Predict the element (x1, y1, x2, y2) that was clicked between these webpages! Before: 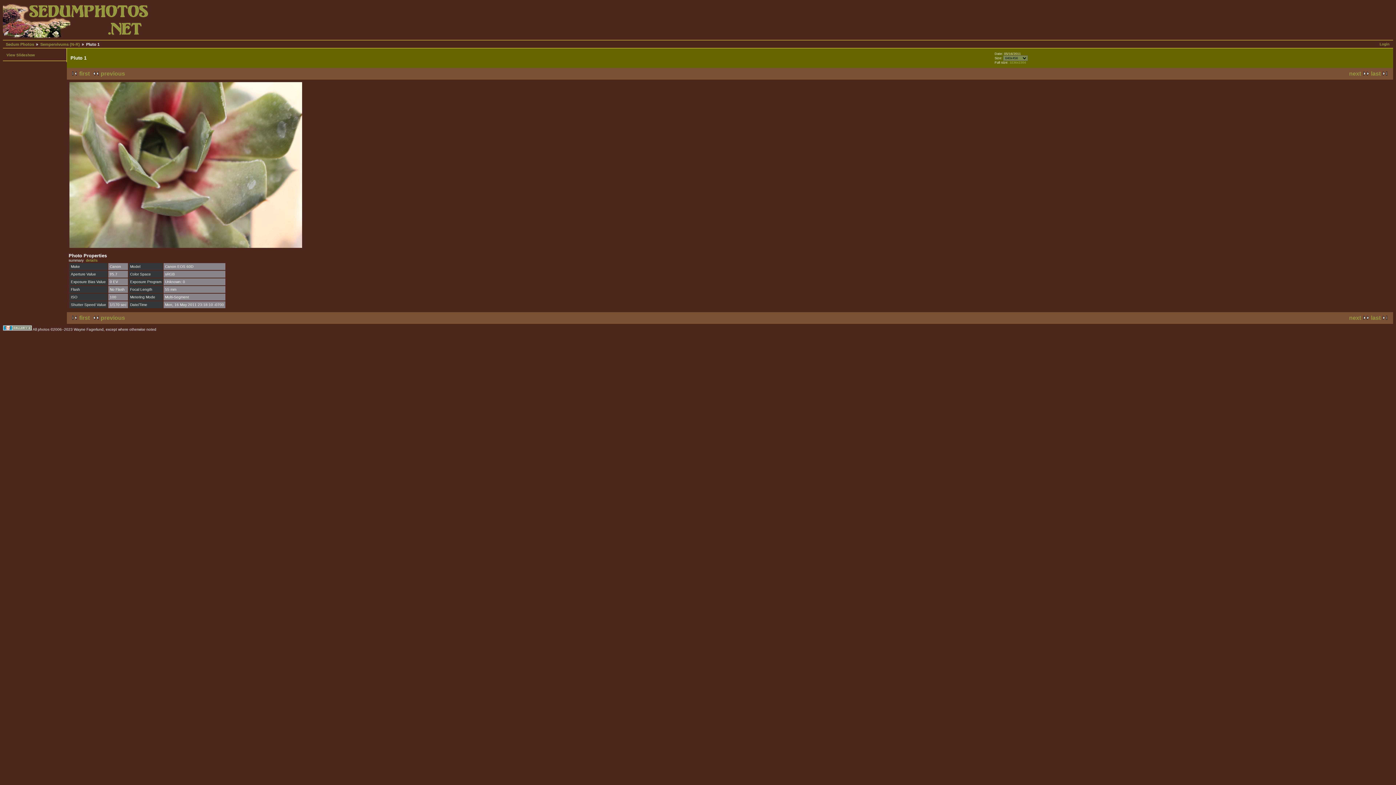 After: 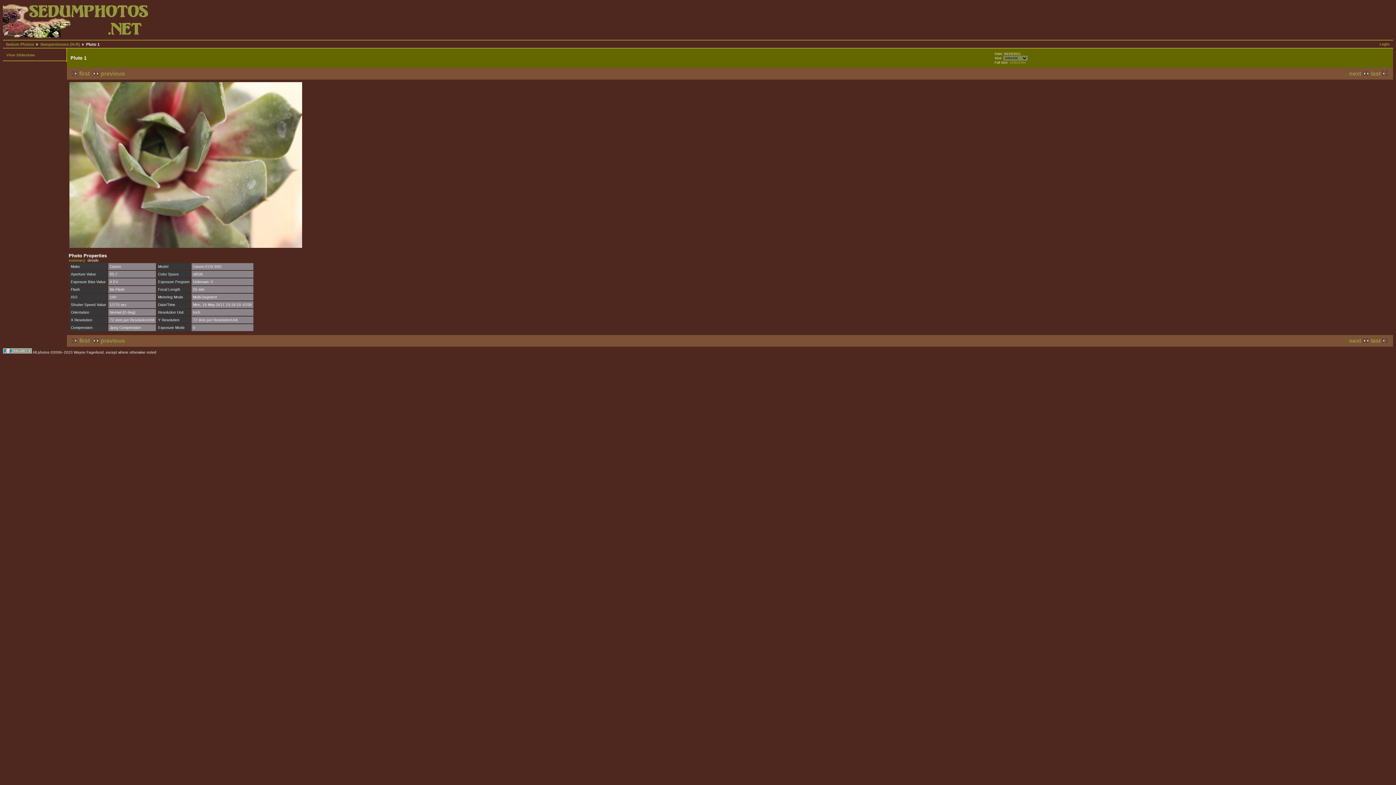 Action: label: details bbox: (85, 258, 97, 262)